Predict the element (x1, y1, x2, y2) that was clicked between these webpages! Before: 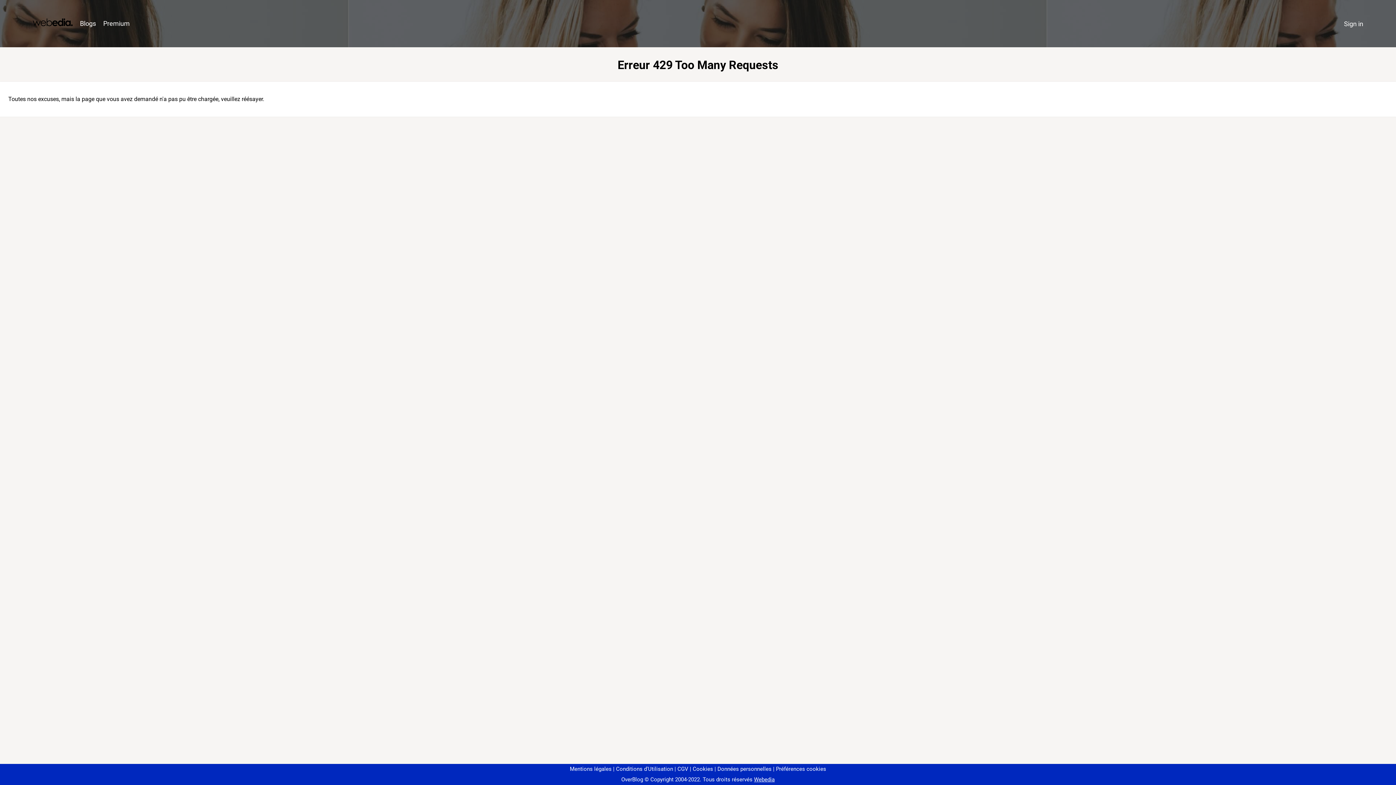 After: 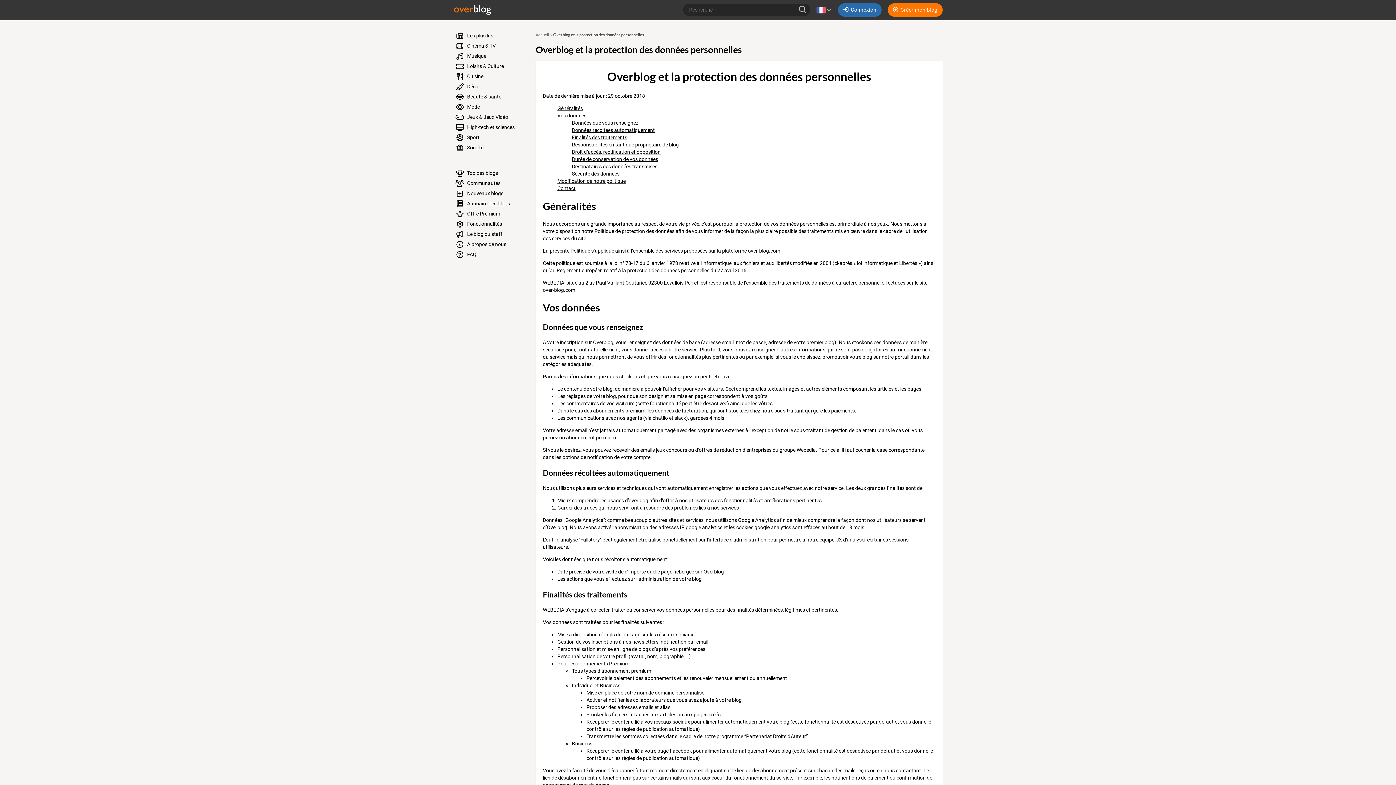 Action: label: Données personnelles bbox: (714, 766, 771, 772)